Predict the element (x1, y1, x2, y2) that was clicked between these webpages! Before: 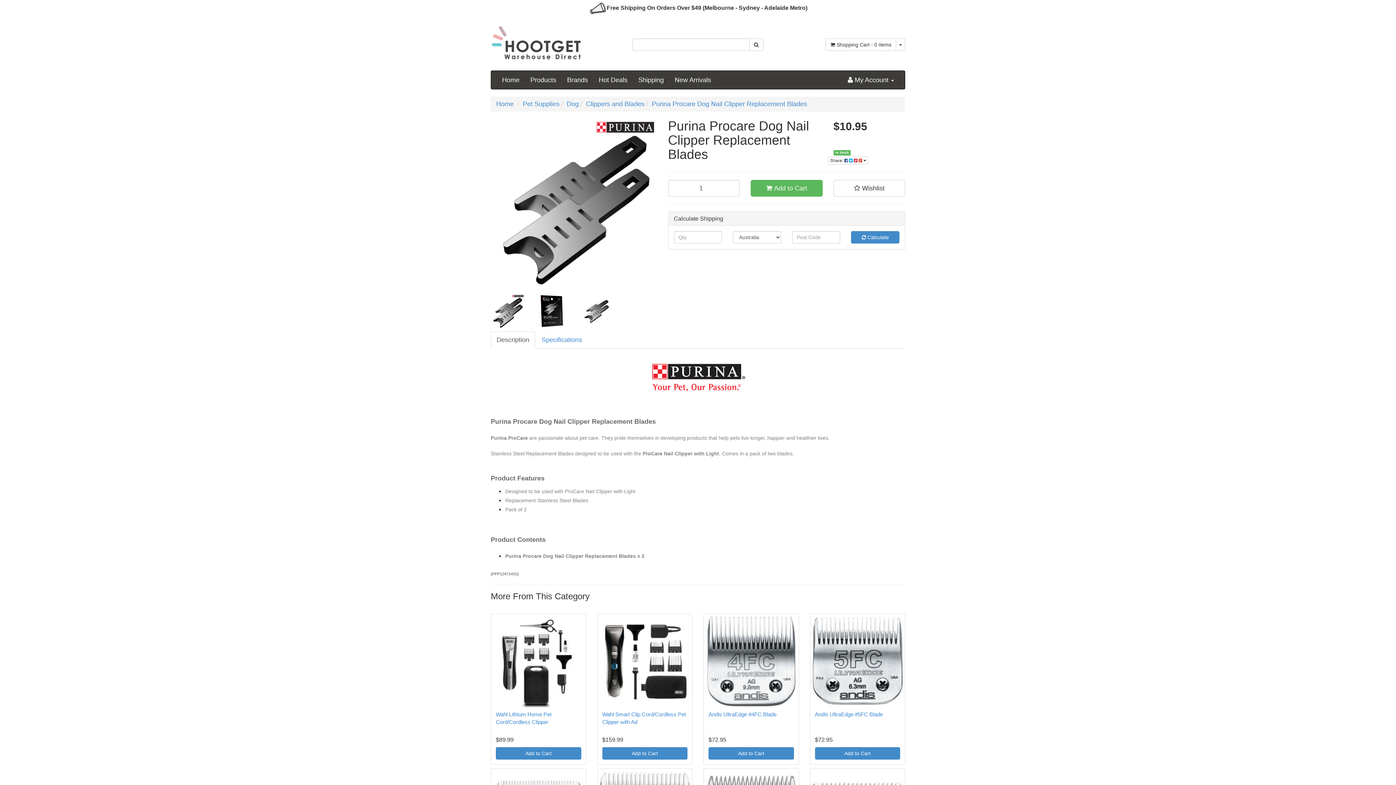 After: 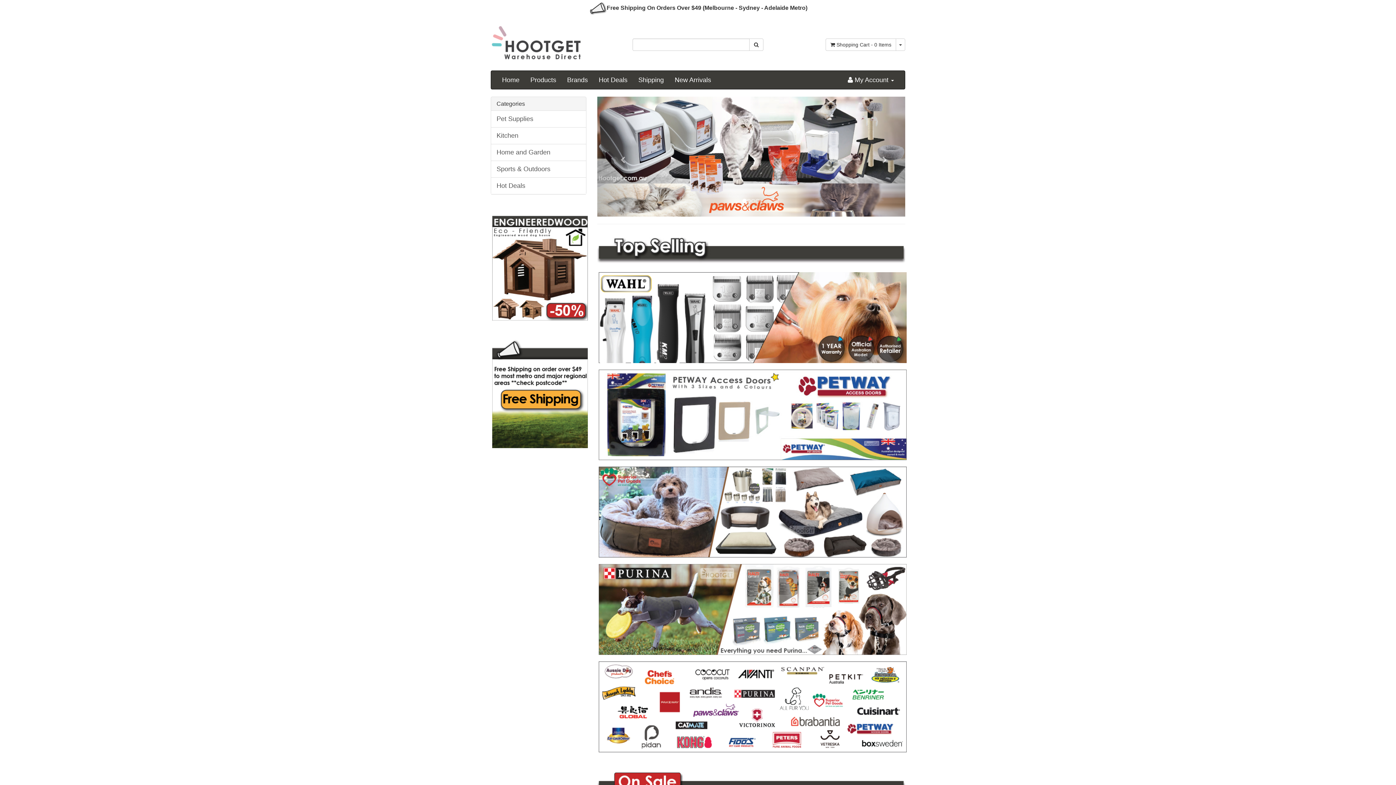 Action: bbox: (490, 36, 581, 44)